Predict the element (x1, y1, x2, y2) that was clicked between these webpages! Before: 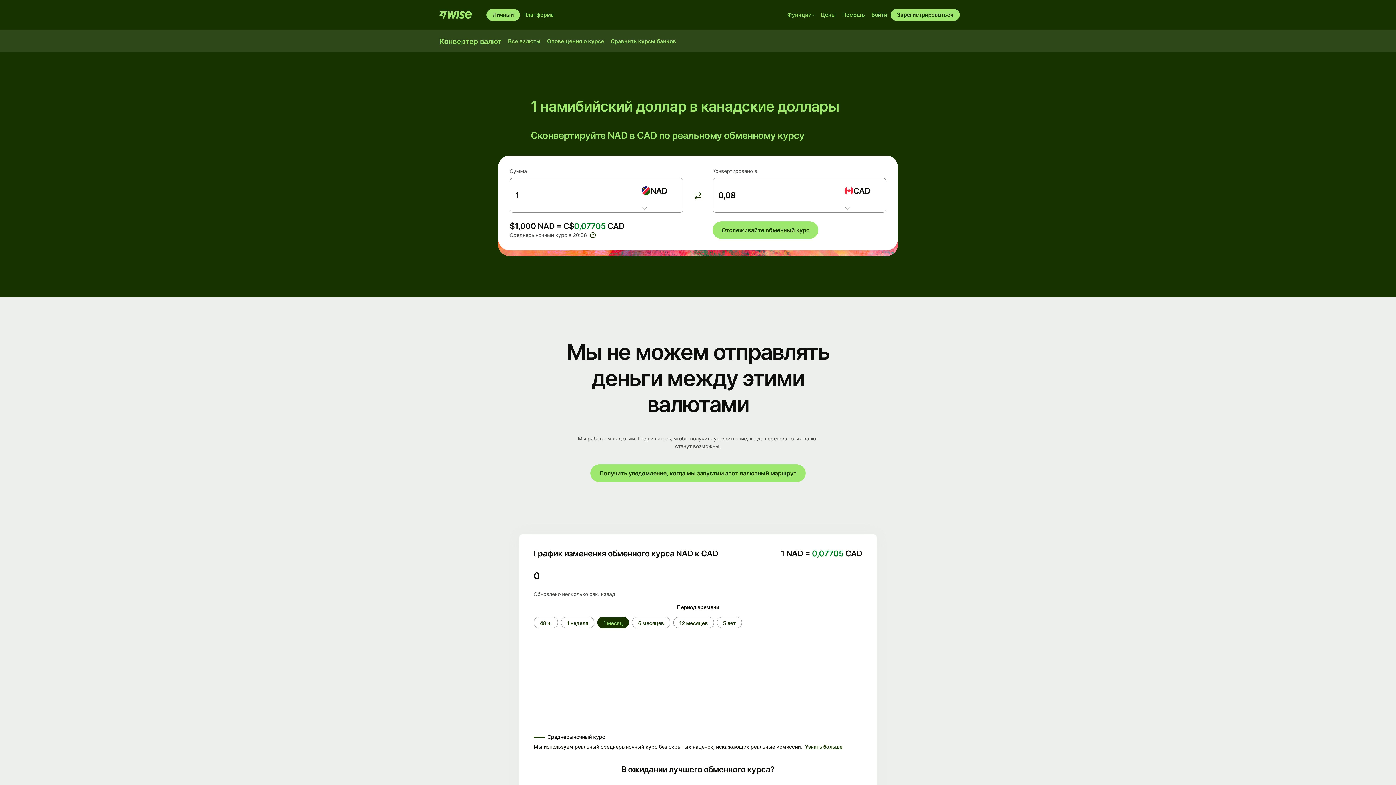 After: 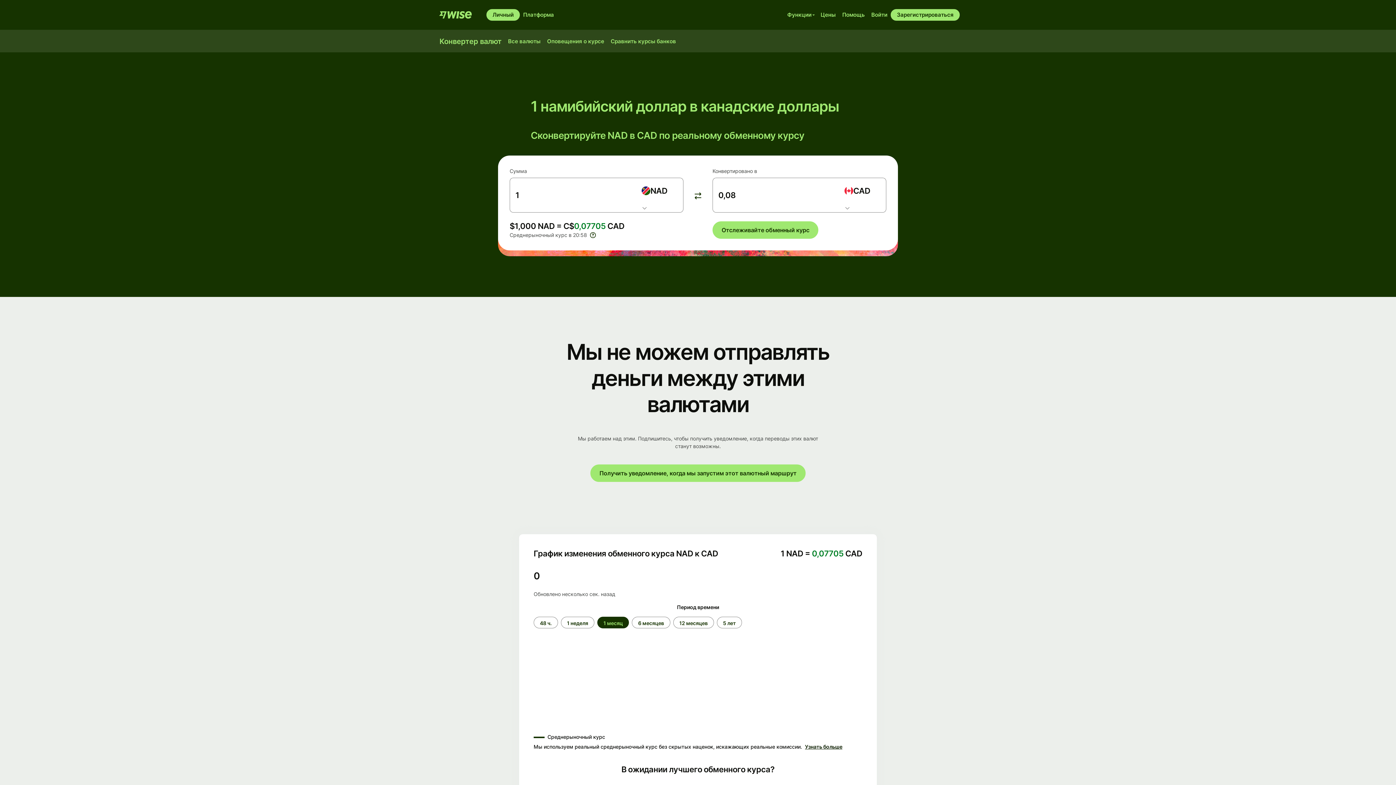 Action: label: Узнать больше bbox: (802, 744, 842, 750)